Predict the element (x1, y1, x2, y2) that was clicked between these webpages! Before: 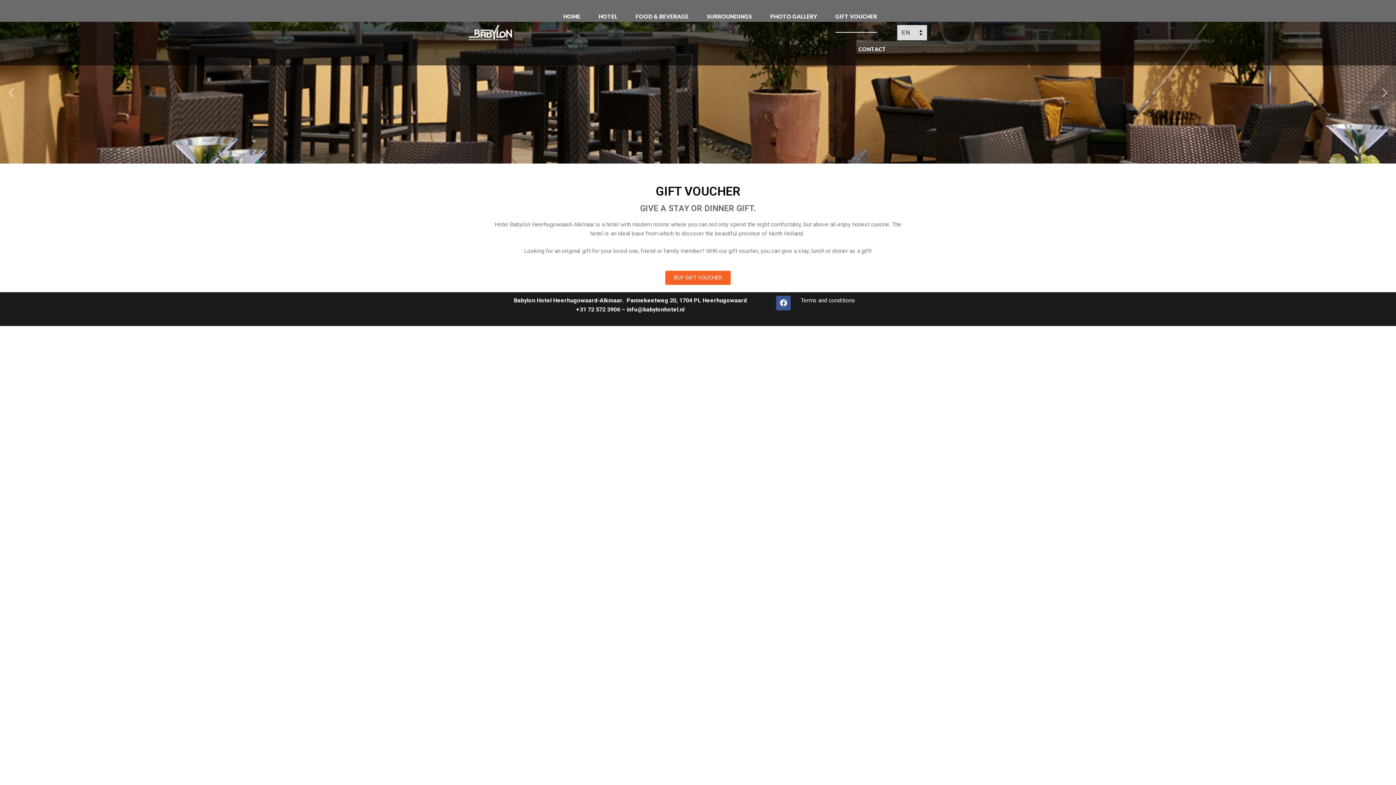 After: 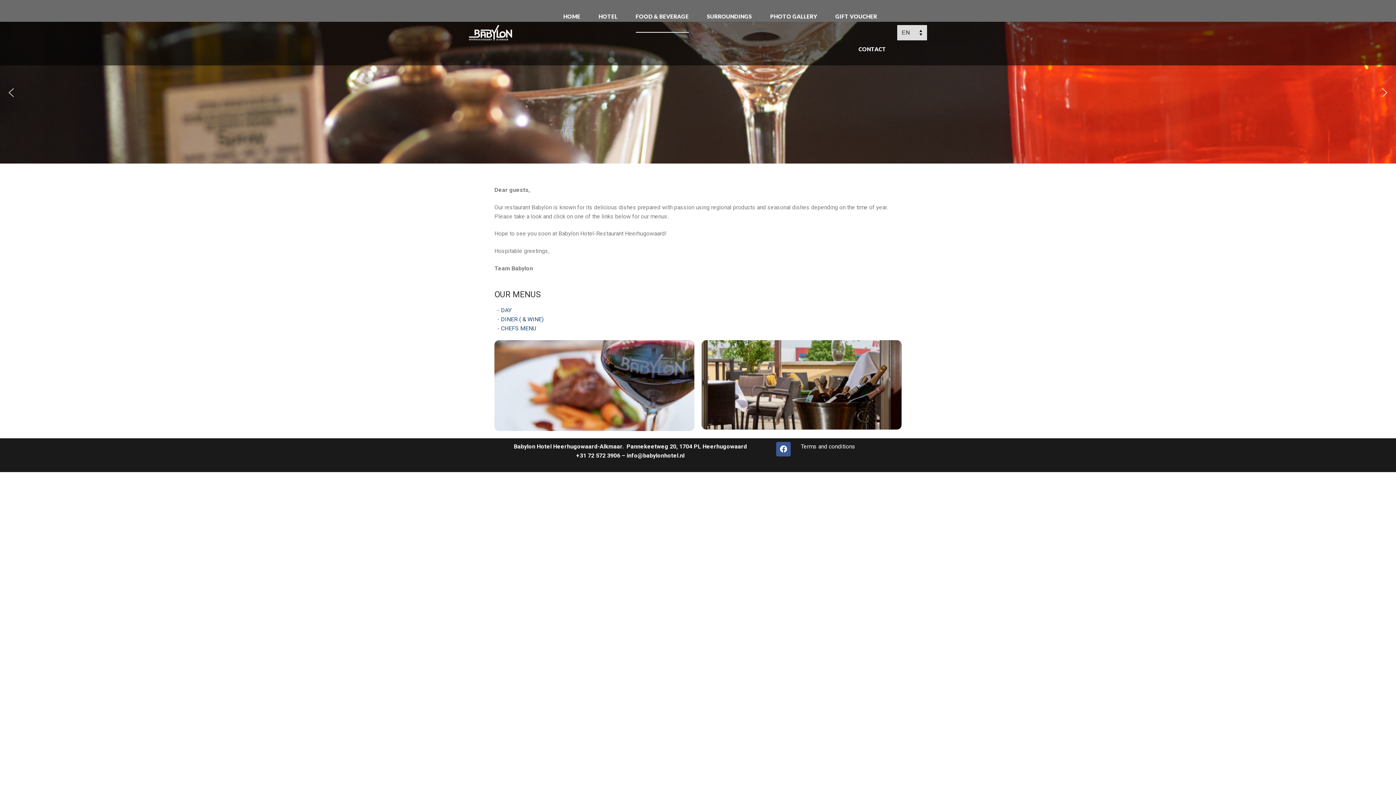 Action: bbox: (635, 0, 688, 32) label: FOOD & BEVERAGE